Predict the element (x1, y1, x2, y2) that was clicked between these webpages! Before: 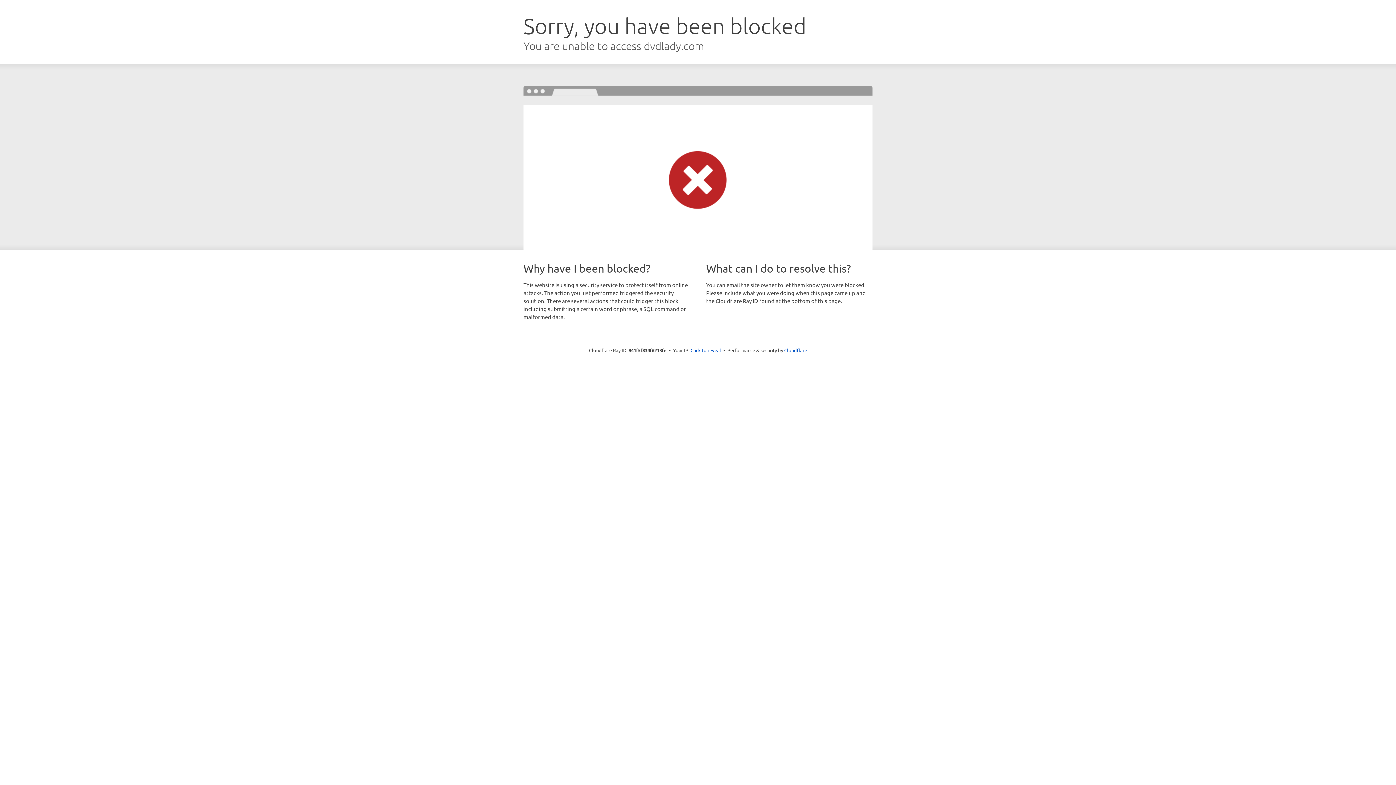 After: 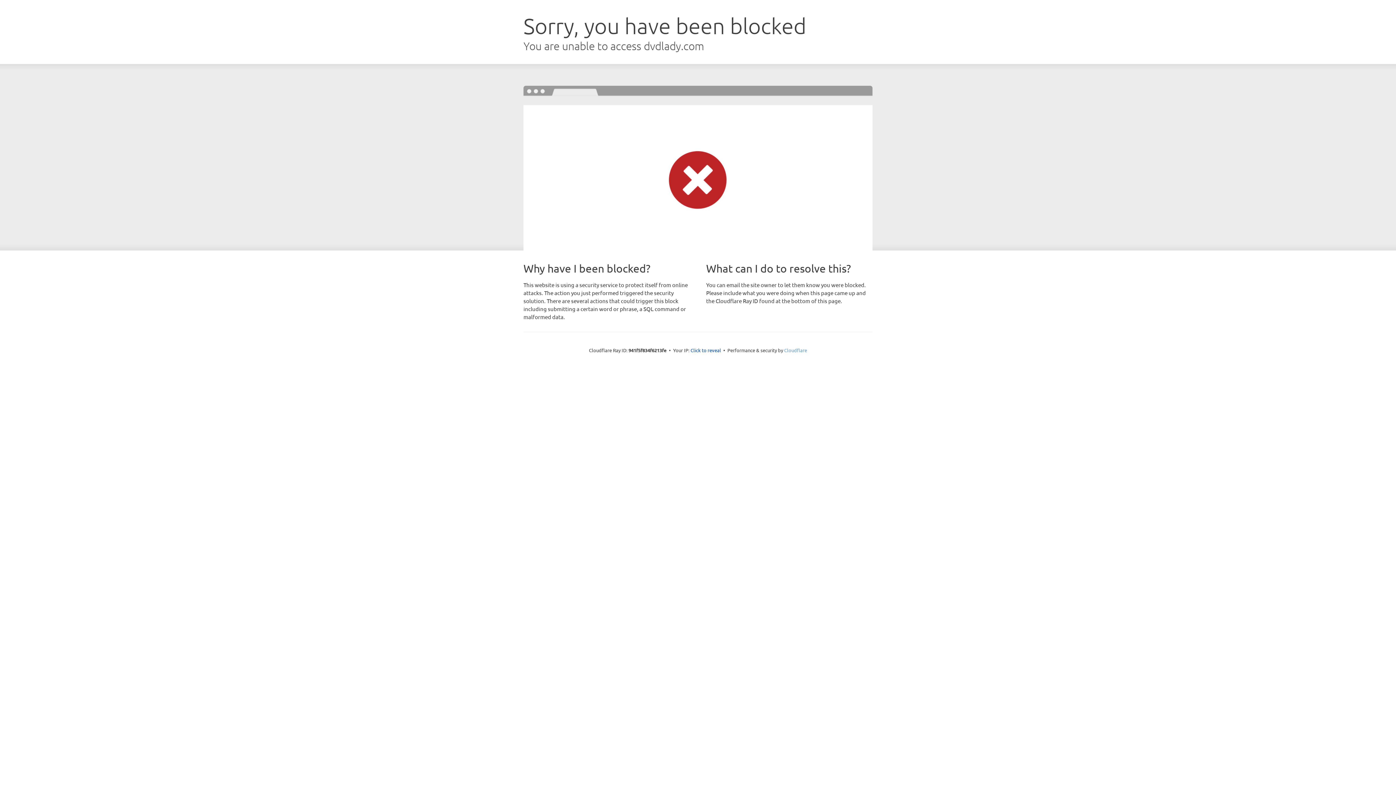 Action: bbox: (784, 347, 807, 353) label: Cloudflare